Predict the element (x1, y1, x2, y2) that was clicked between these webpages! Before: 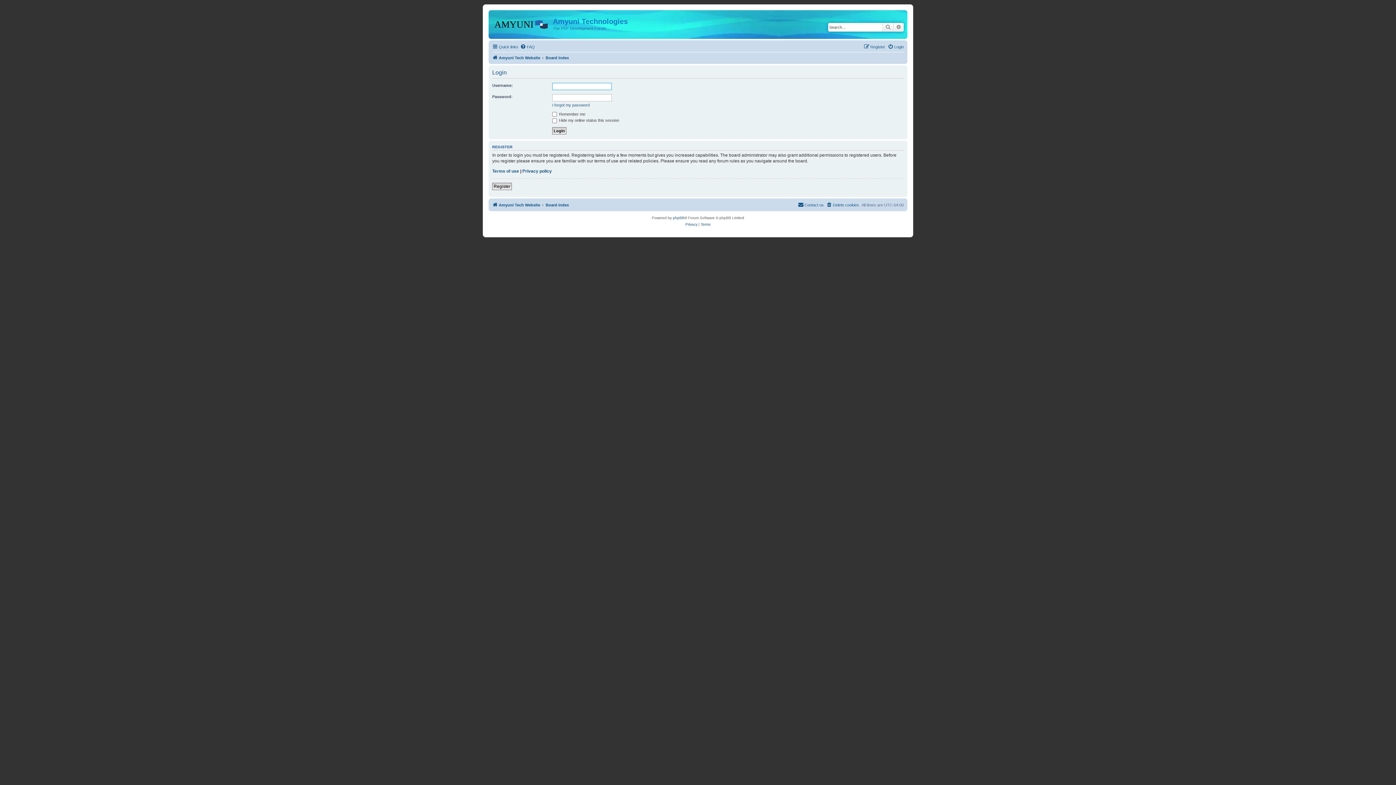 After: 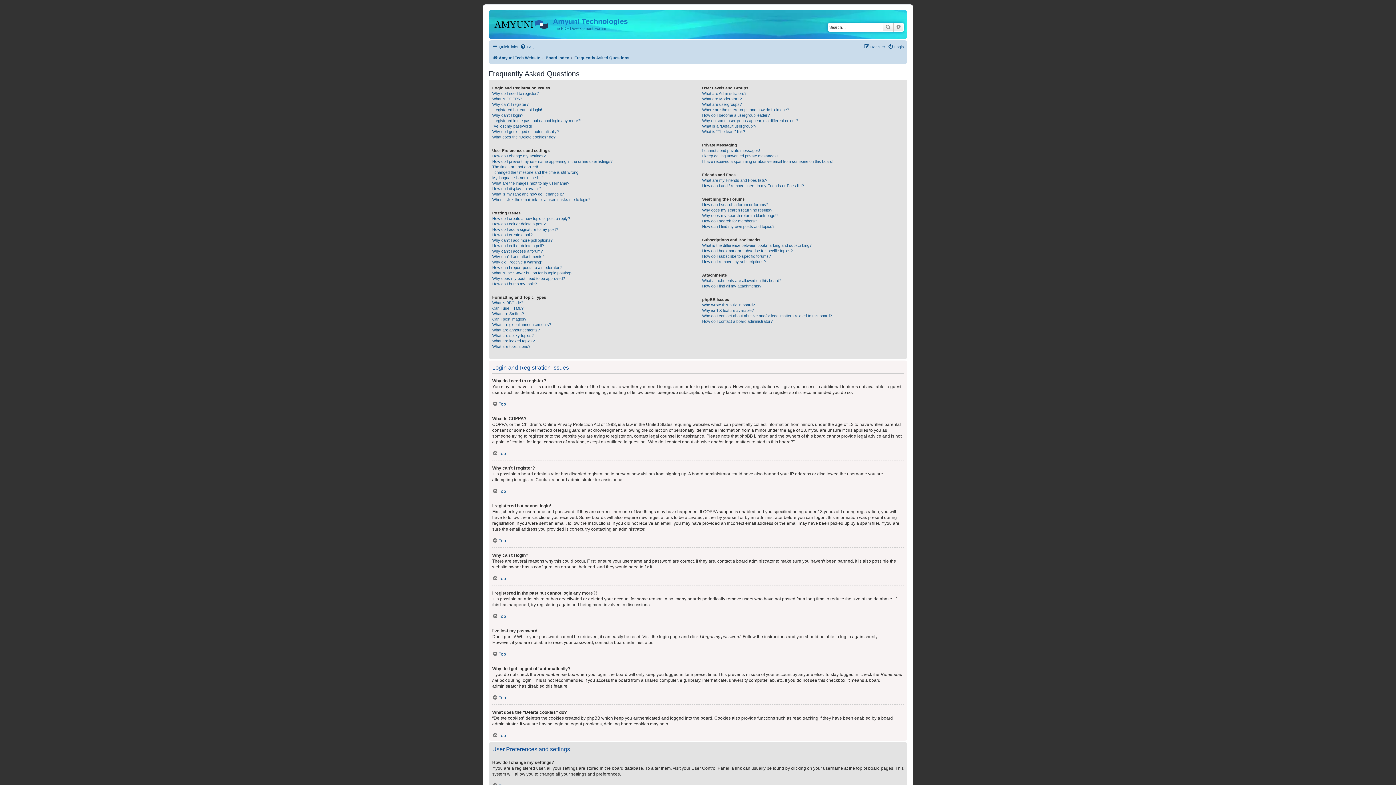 Action: label: FAQ bbox: (520, 42, 534, 51)